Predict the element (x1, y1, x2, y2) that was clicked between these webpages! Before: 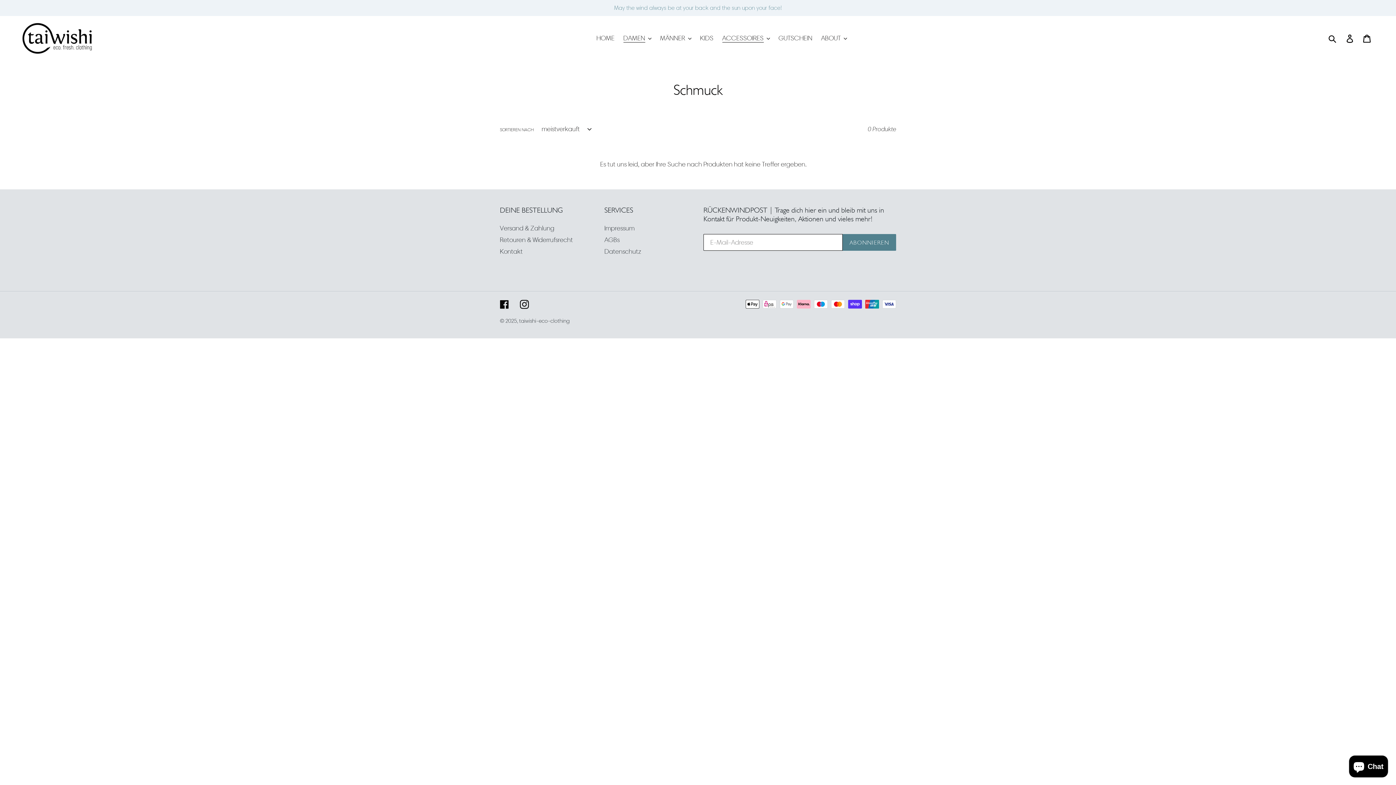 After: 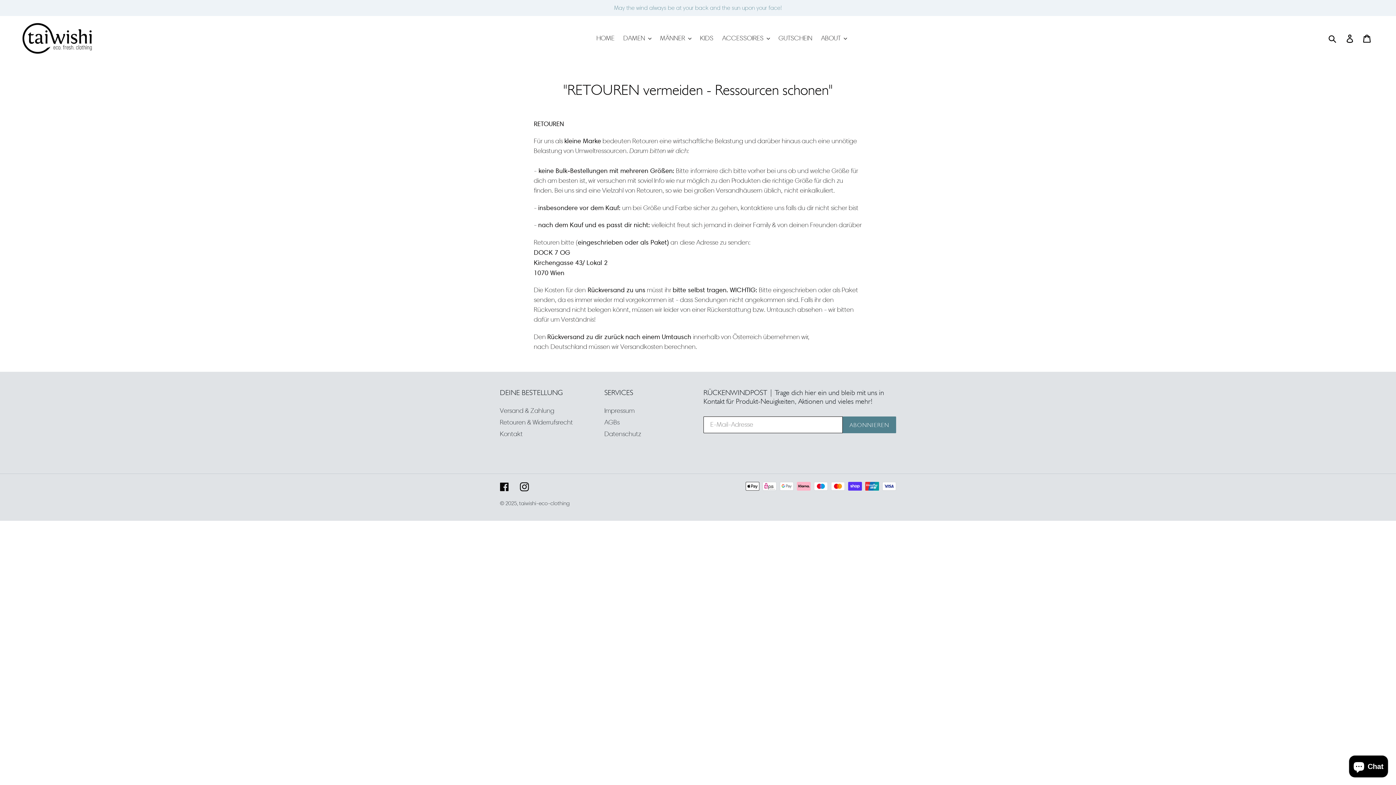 Action: label: Retouren & Widerrufsrecht bbox: (500, 236, 573, 244)